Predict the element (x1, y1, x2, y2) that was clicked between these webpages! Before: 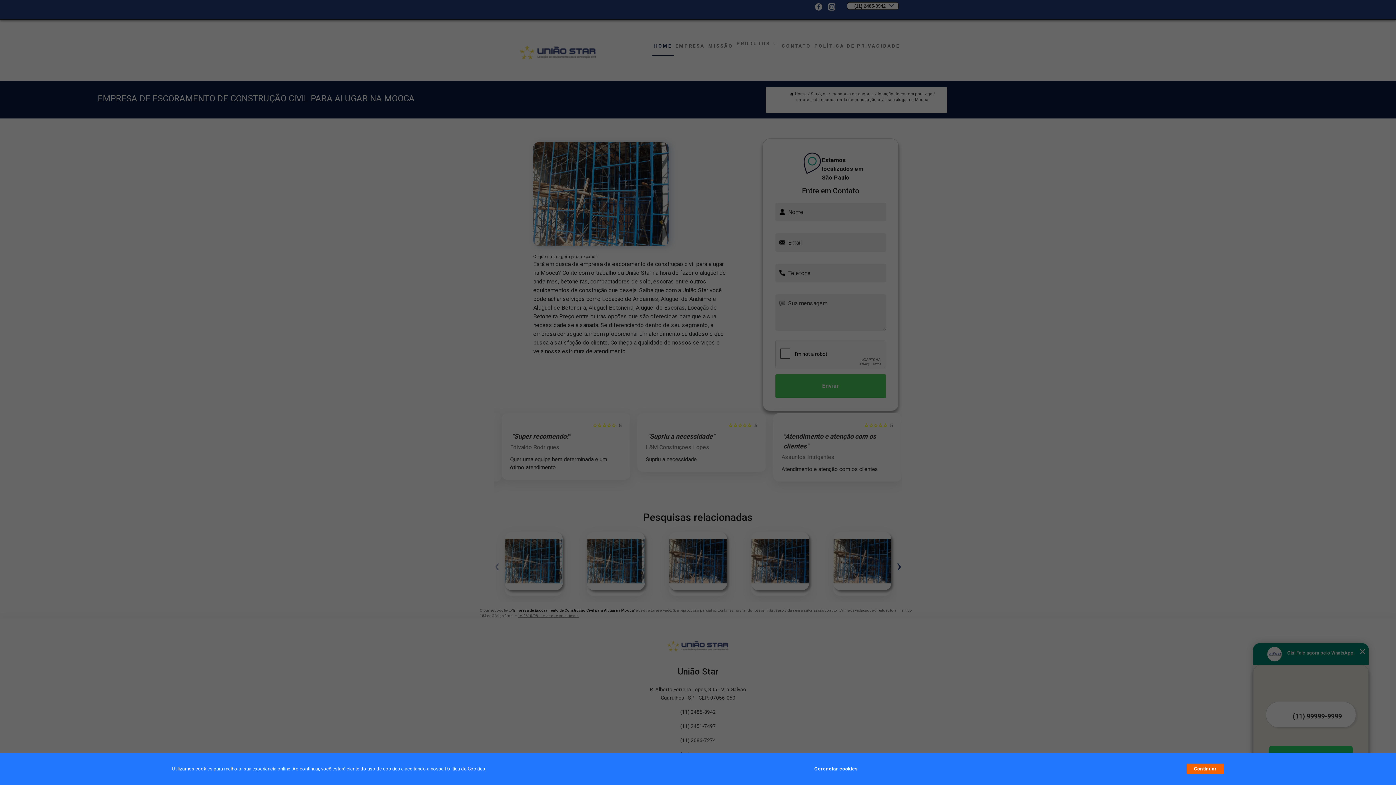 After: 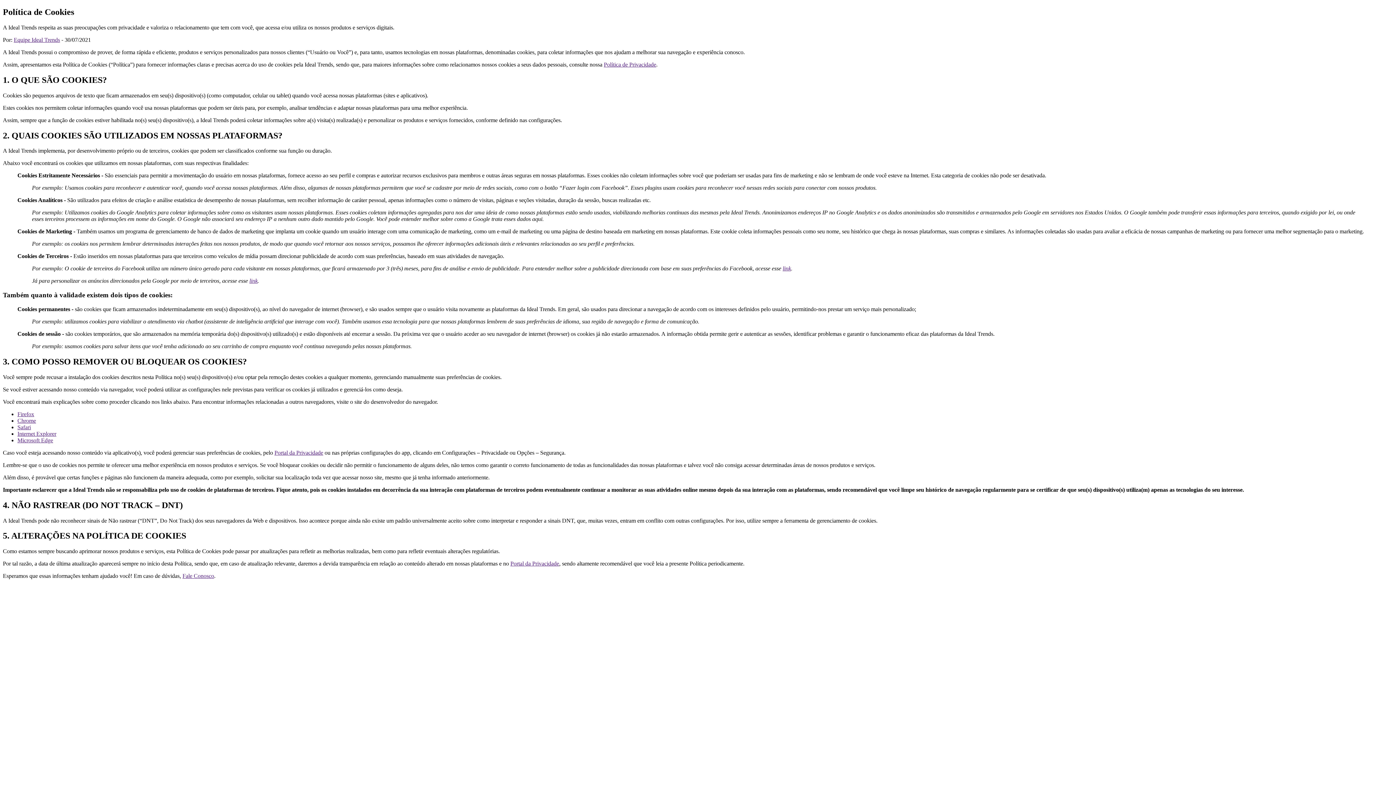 Action: bbox: (444, 766, 485, 772) label: Política de Cookies